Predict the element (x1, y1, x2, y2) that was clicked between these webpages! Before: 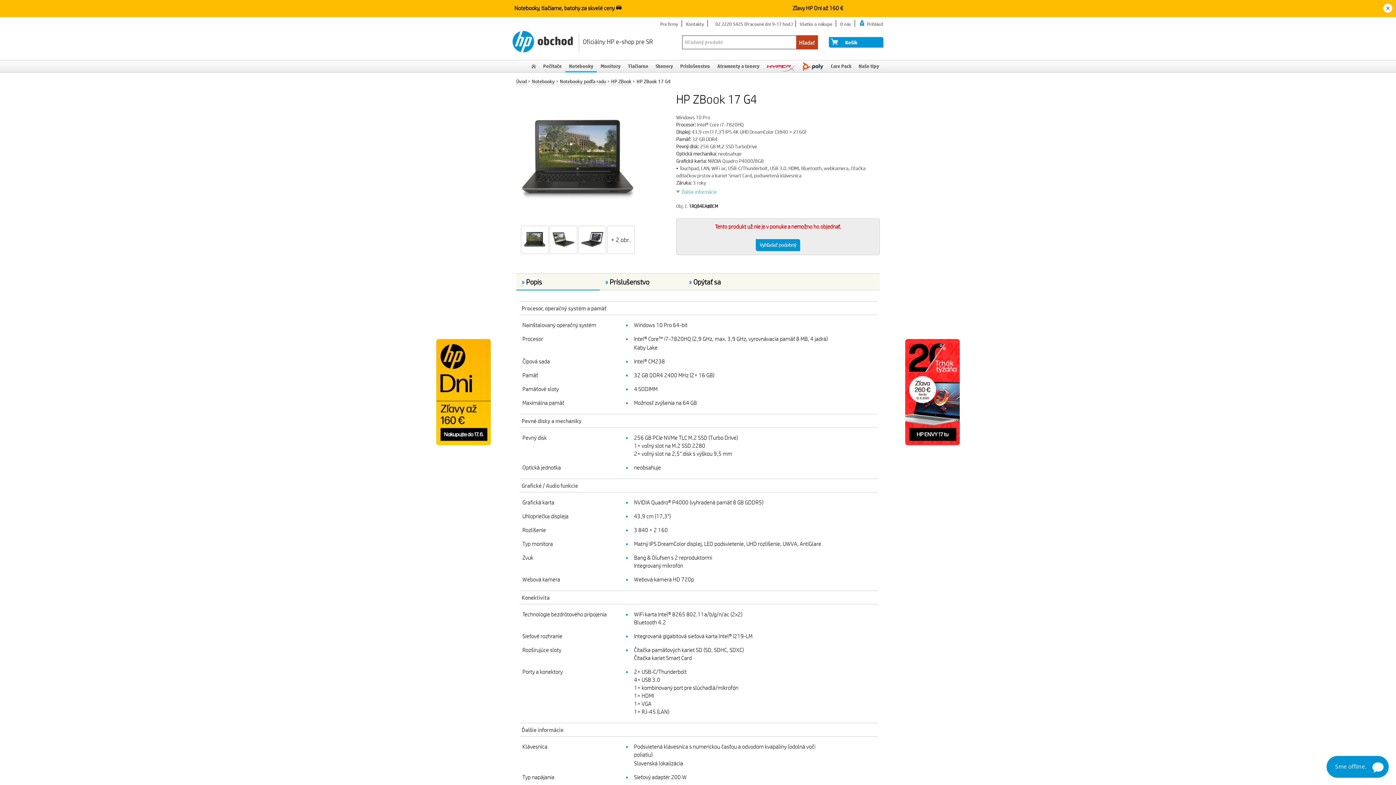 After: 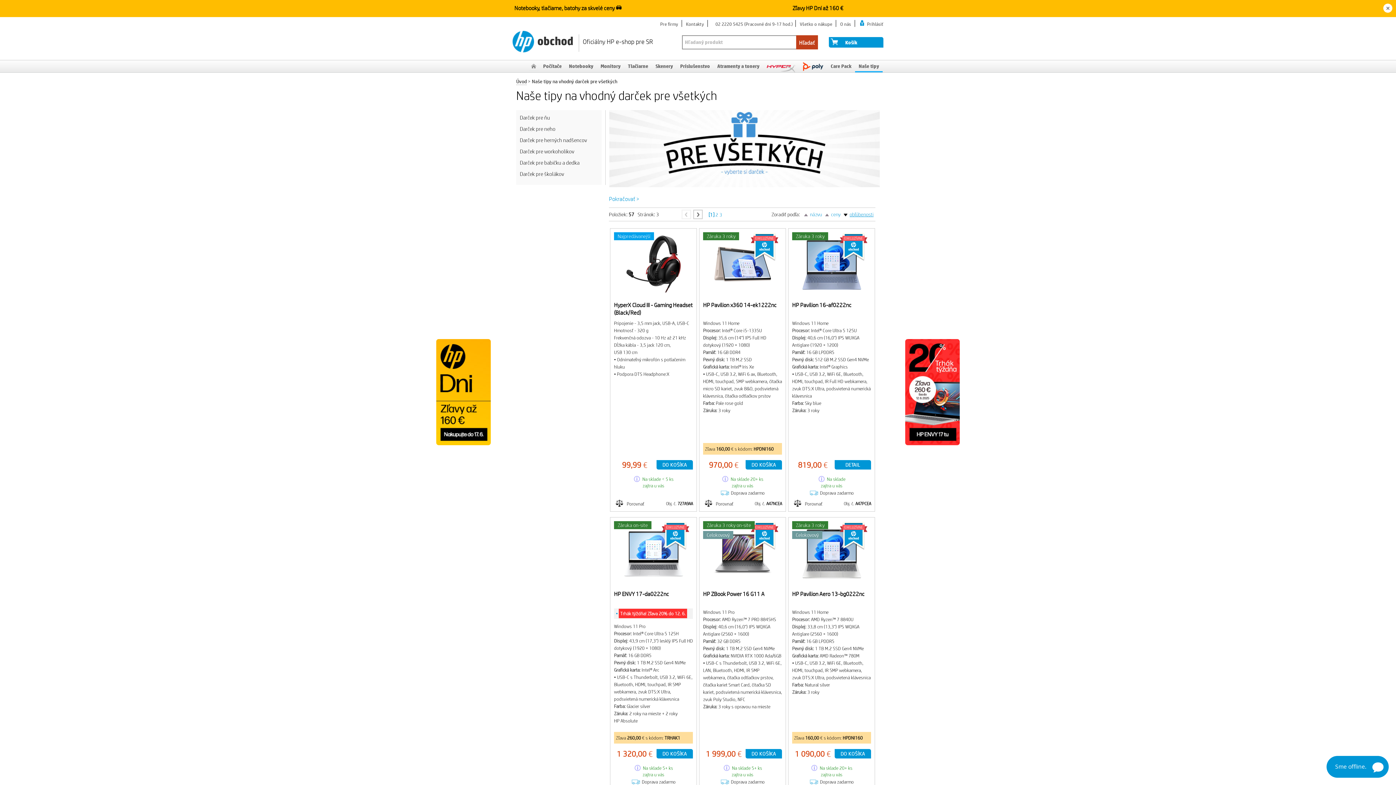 Action: label: Naše tipy bbox: (855, 60, 882, 72)